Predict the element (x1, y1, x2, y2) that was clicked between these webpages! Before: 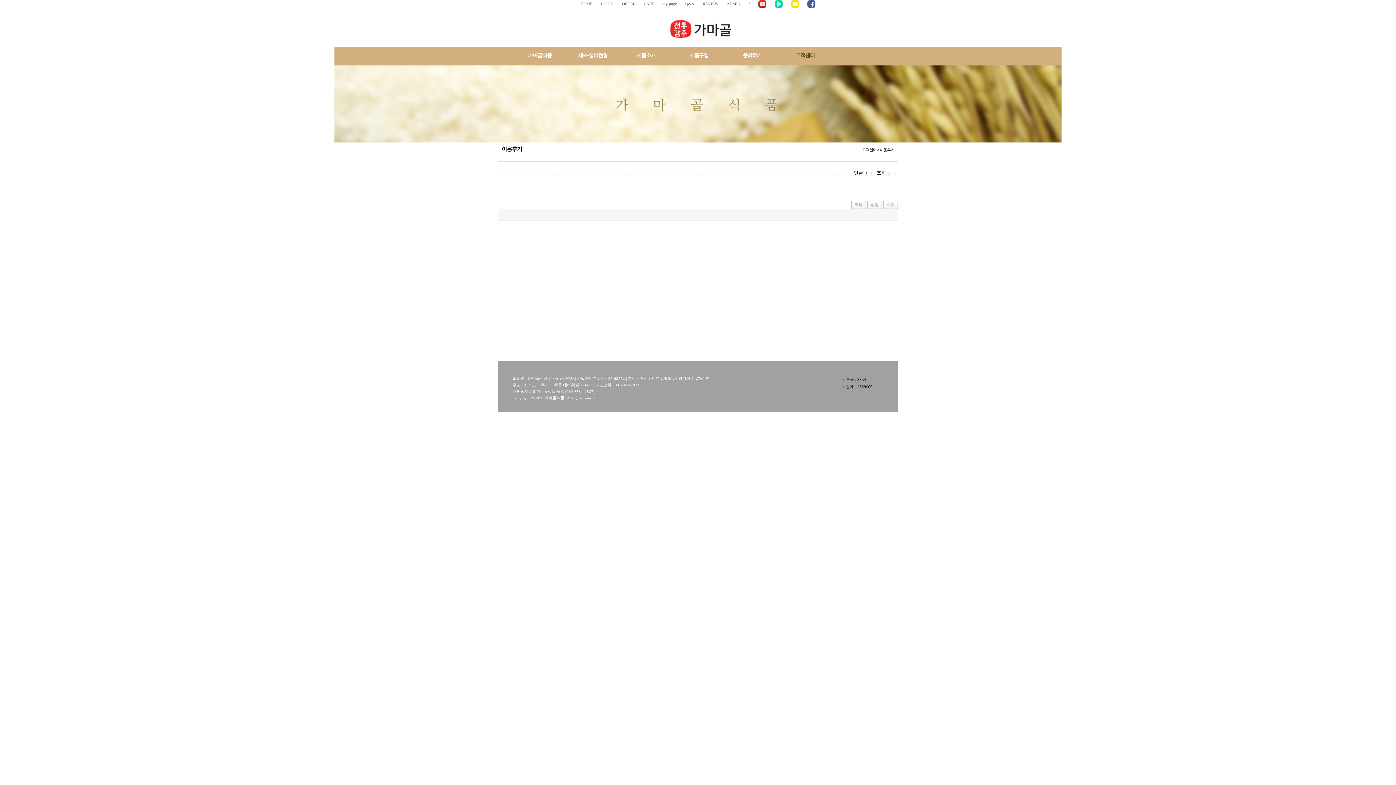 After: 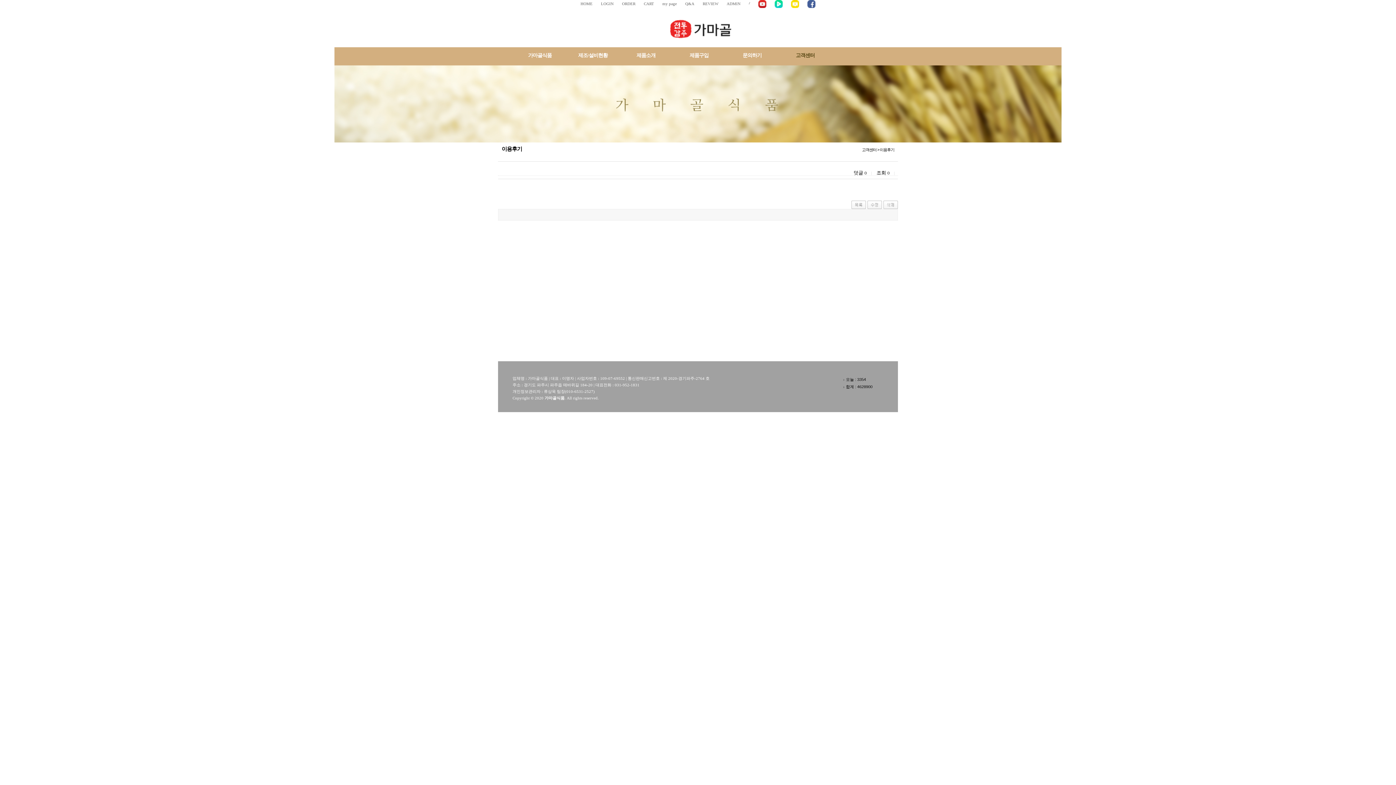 Action: bbox: (883, 201, 898, 207)